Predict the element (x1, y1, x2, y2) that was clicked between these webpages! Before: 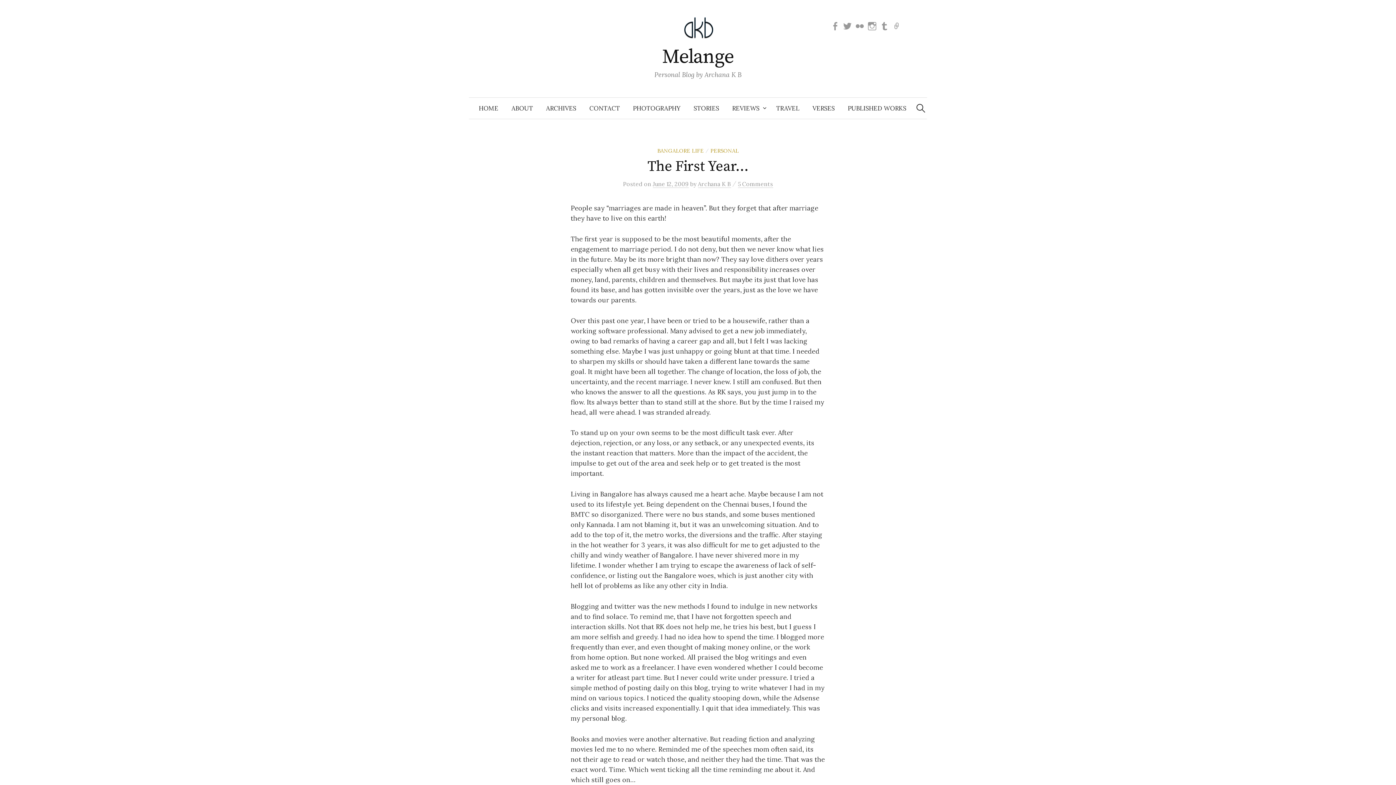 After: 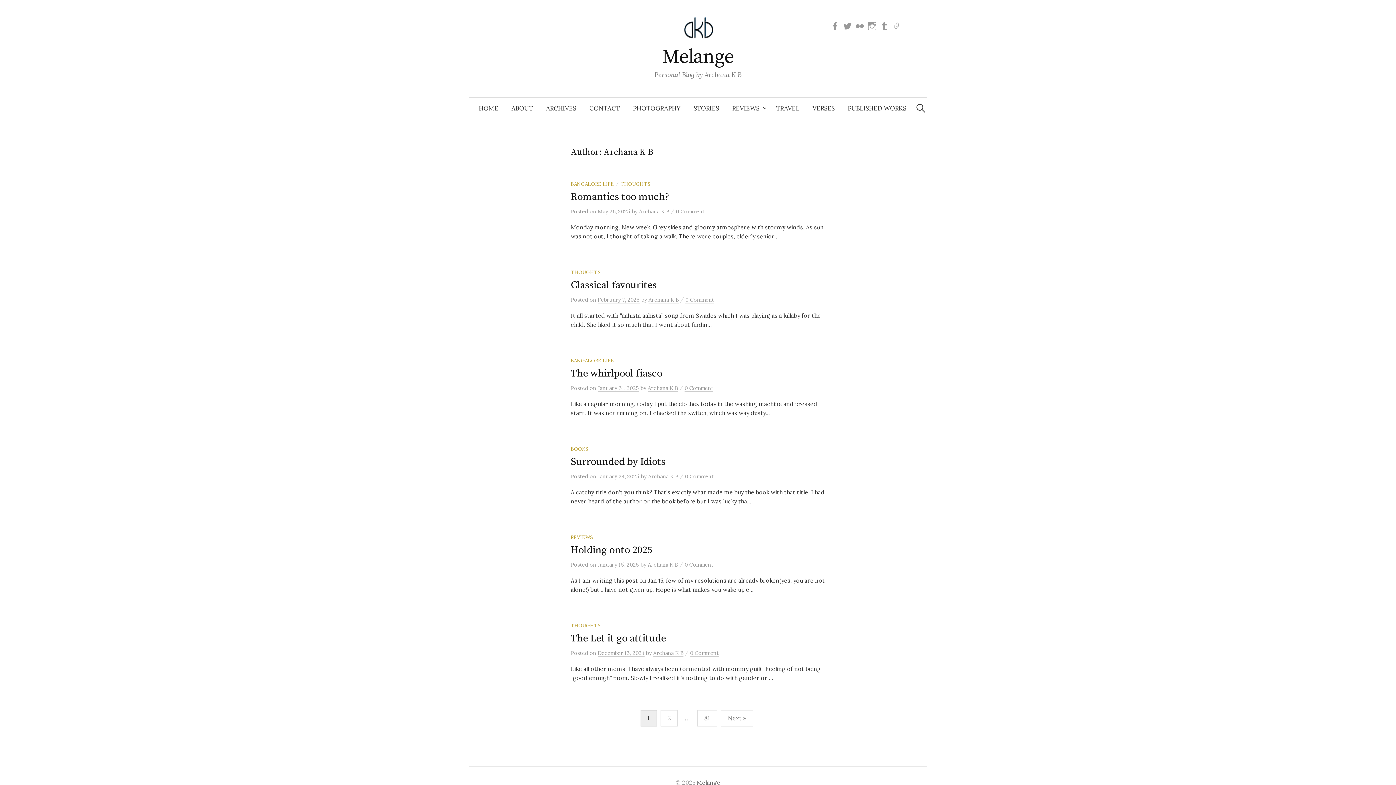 Action: label: Archana K B bbox: (698, 180, 731, 188)